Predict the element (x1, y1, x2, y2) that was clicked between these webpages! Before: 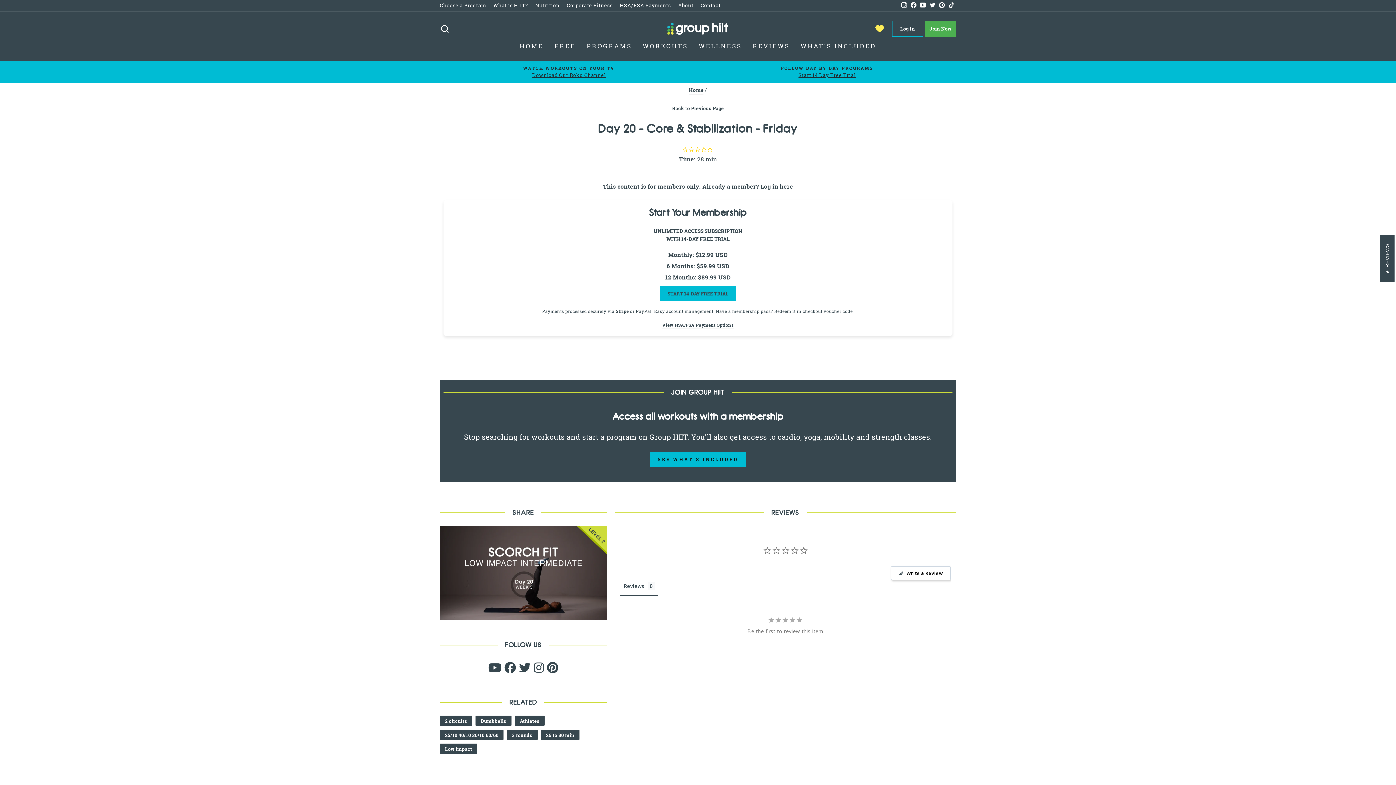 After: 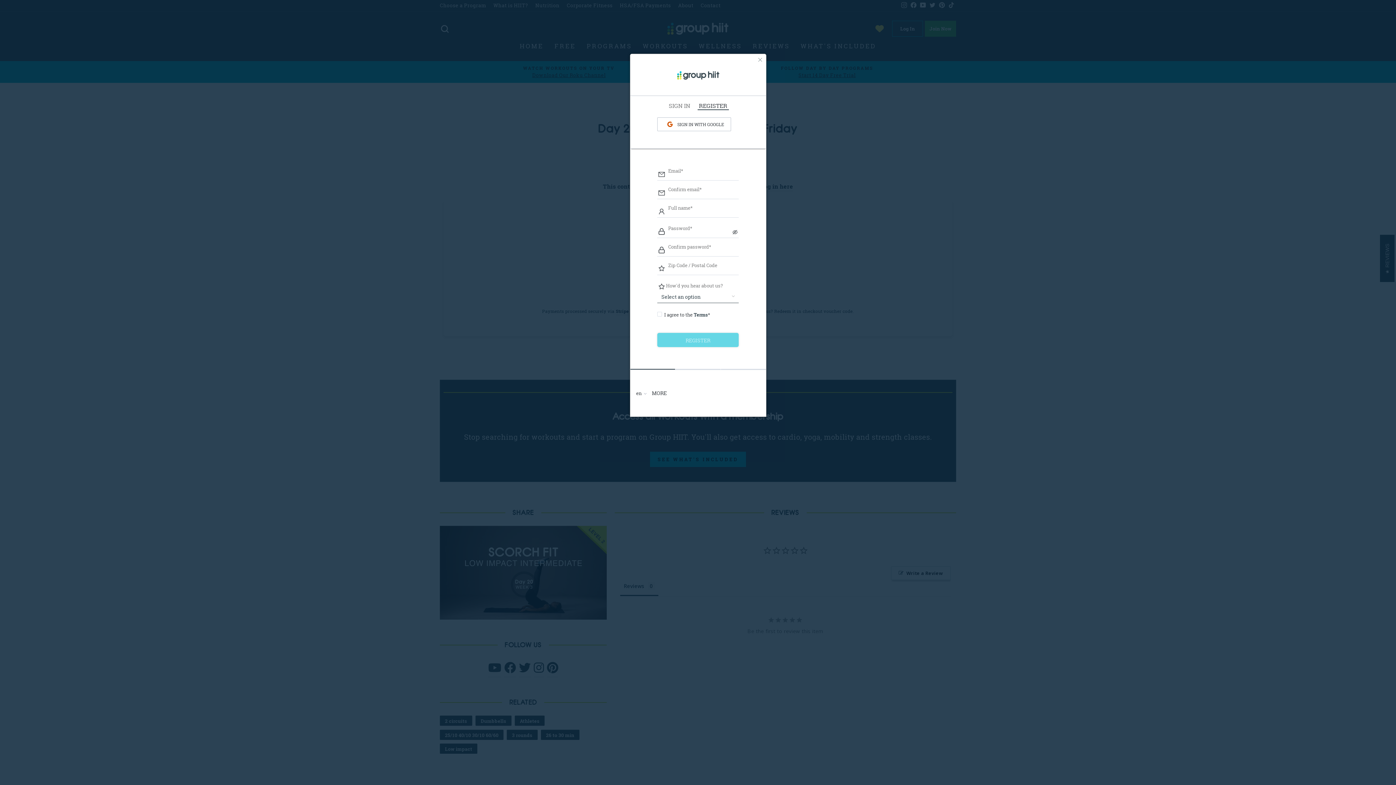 Action: bbox: (660, 286, 736, 301) label: START 14-DAY FREE TRIAL